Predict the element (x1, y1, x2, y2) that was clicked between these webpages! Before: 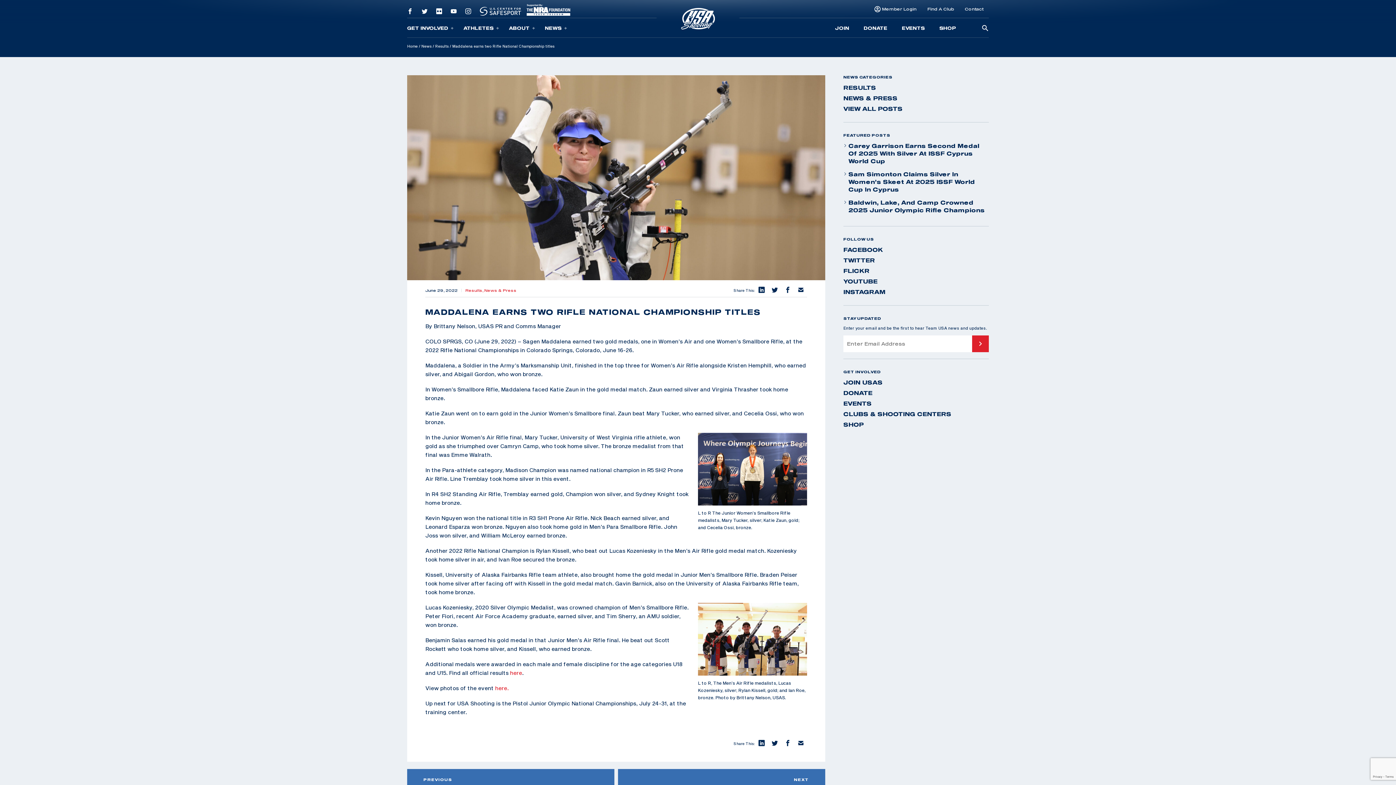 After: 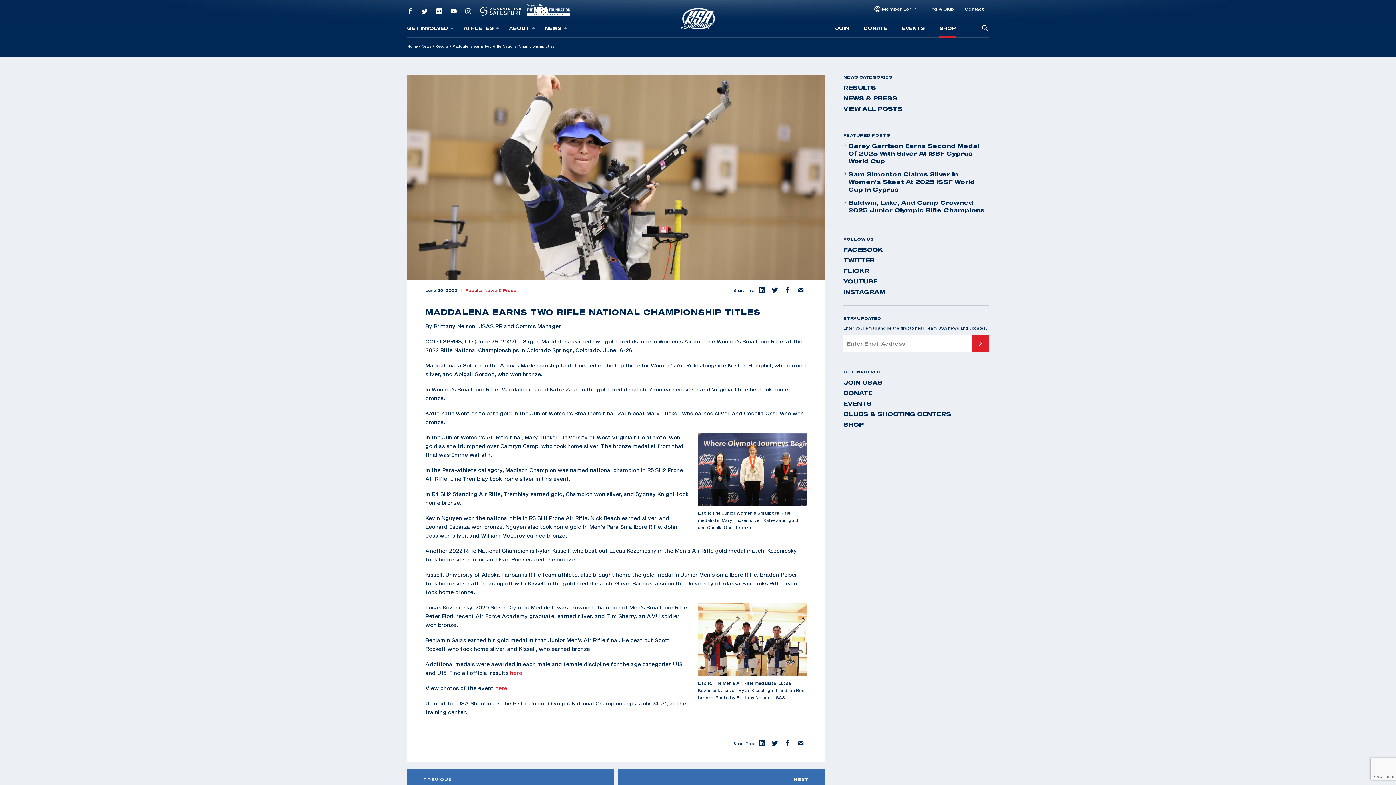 Action: label: SHOP bbox: (939, 24, 956, 30)